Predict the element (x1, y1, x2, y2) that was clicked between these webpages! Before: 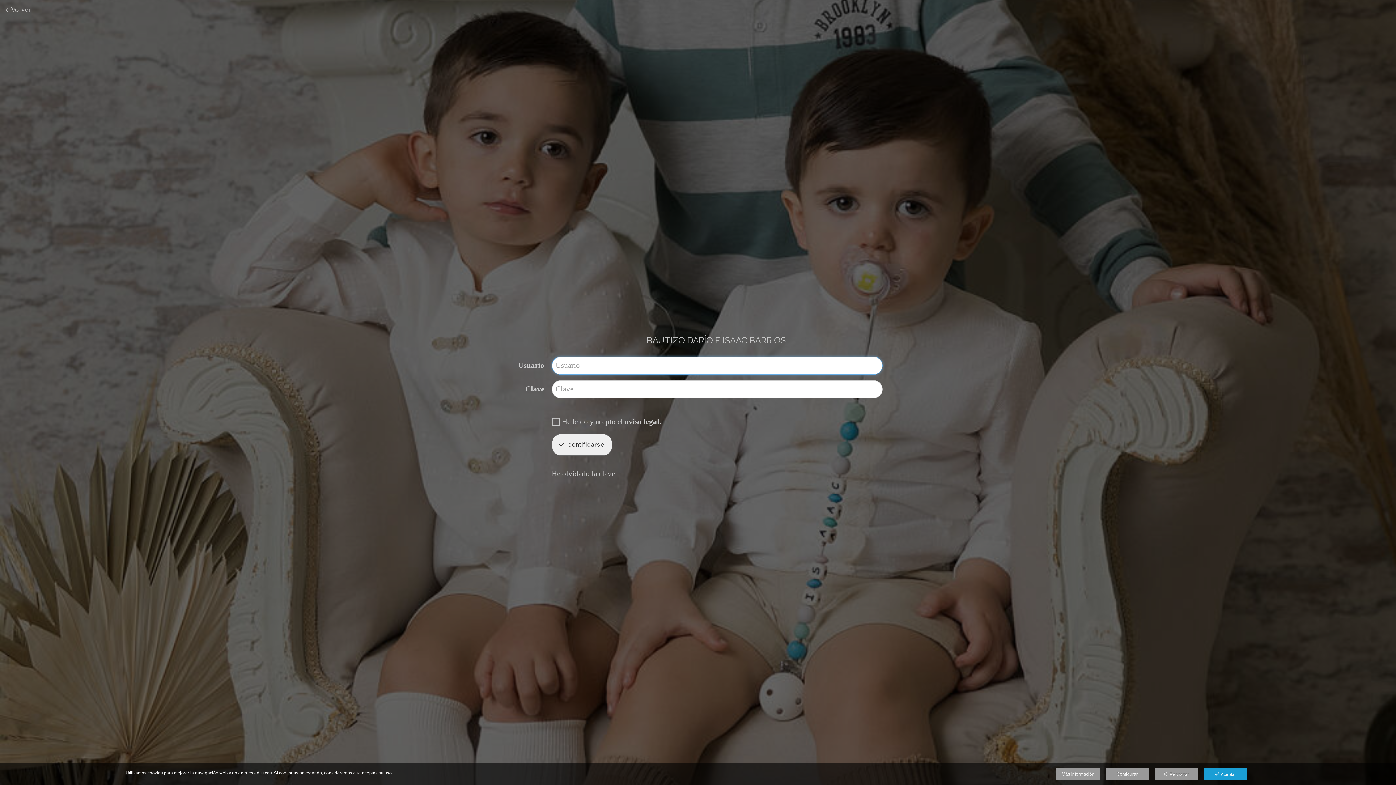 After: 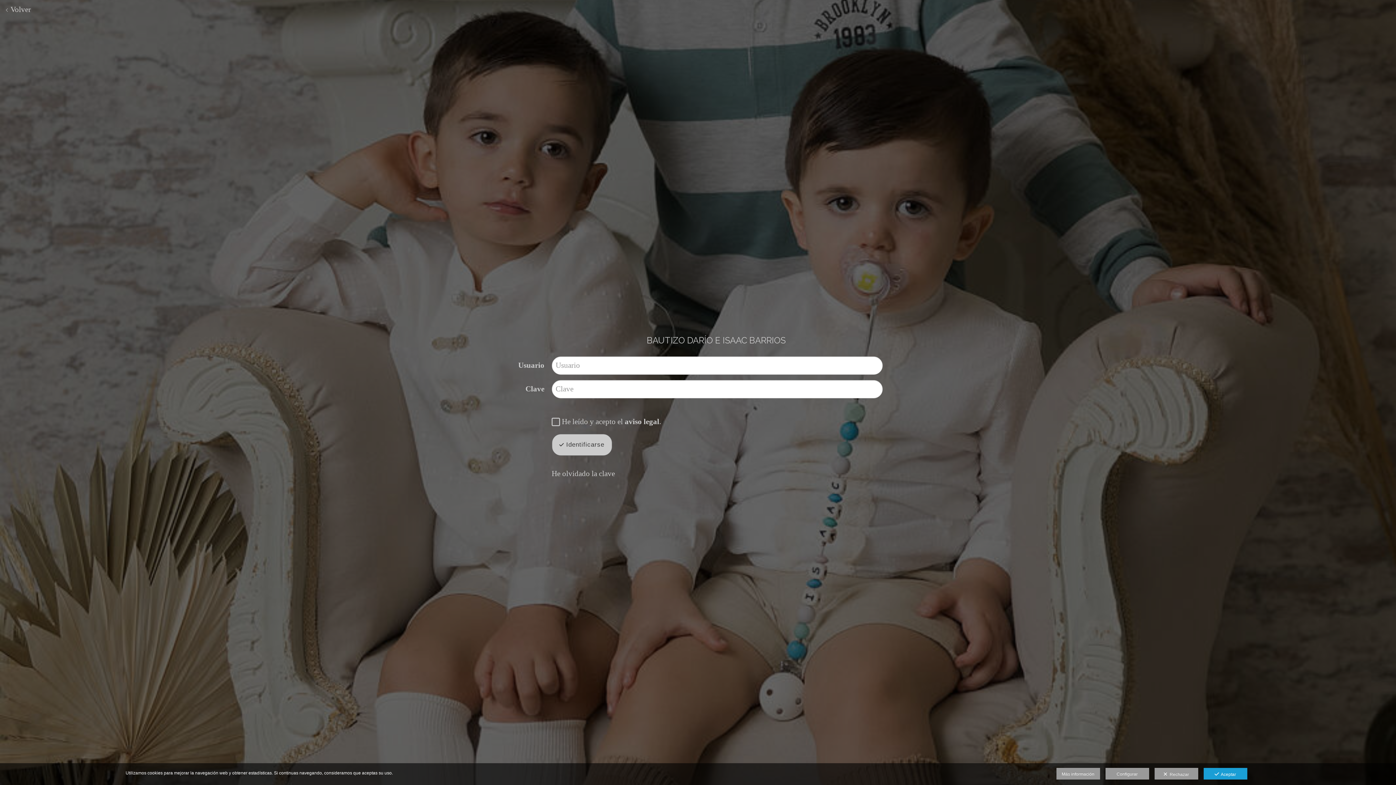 Action: label:  Identificarse bbox: (551, 434, 612, 455)